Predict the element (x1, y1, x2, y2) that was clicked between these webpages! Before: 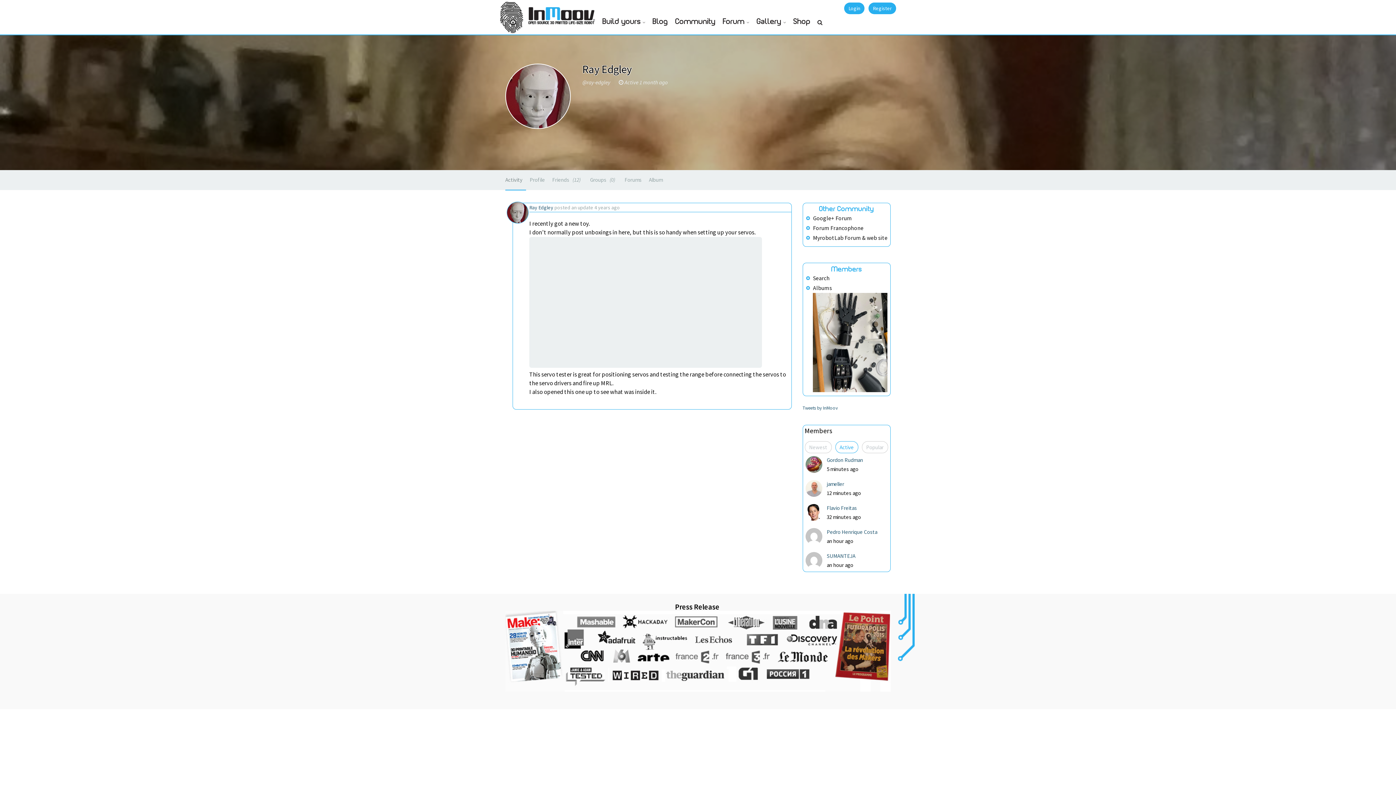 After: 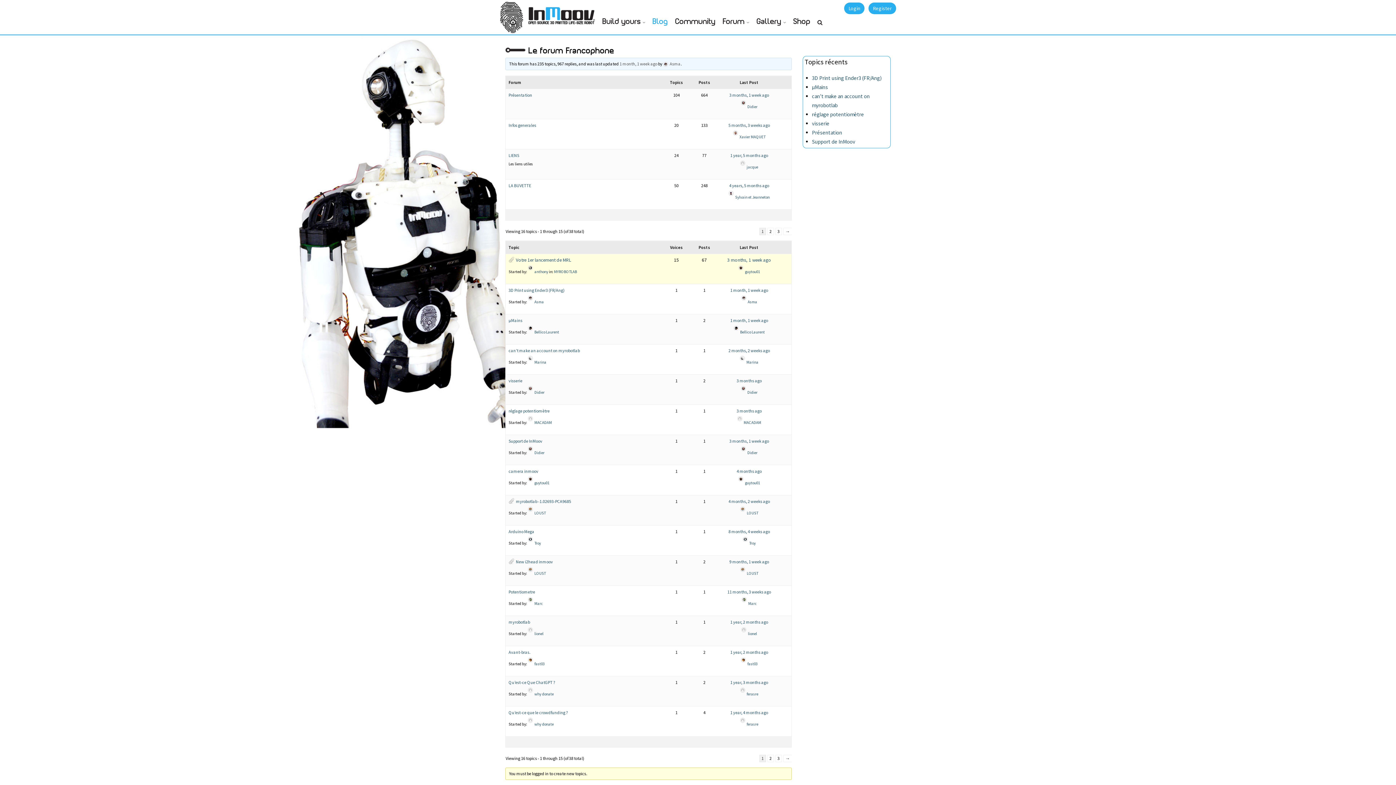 Action: label: Forum Francophone bbox: (813, 224, 863, 231)